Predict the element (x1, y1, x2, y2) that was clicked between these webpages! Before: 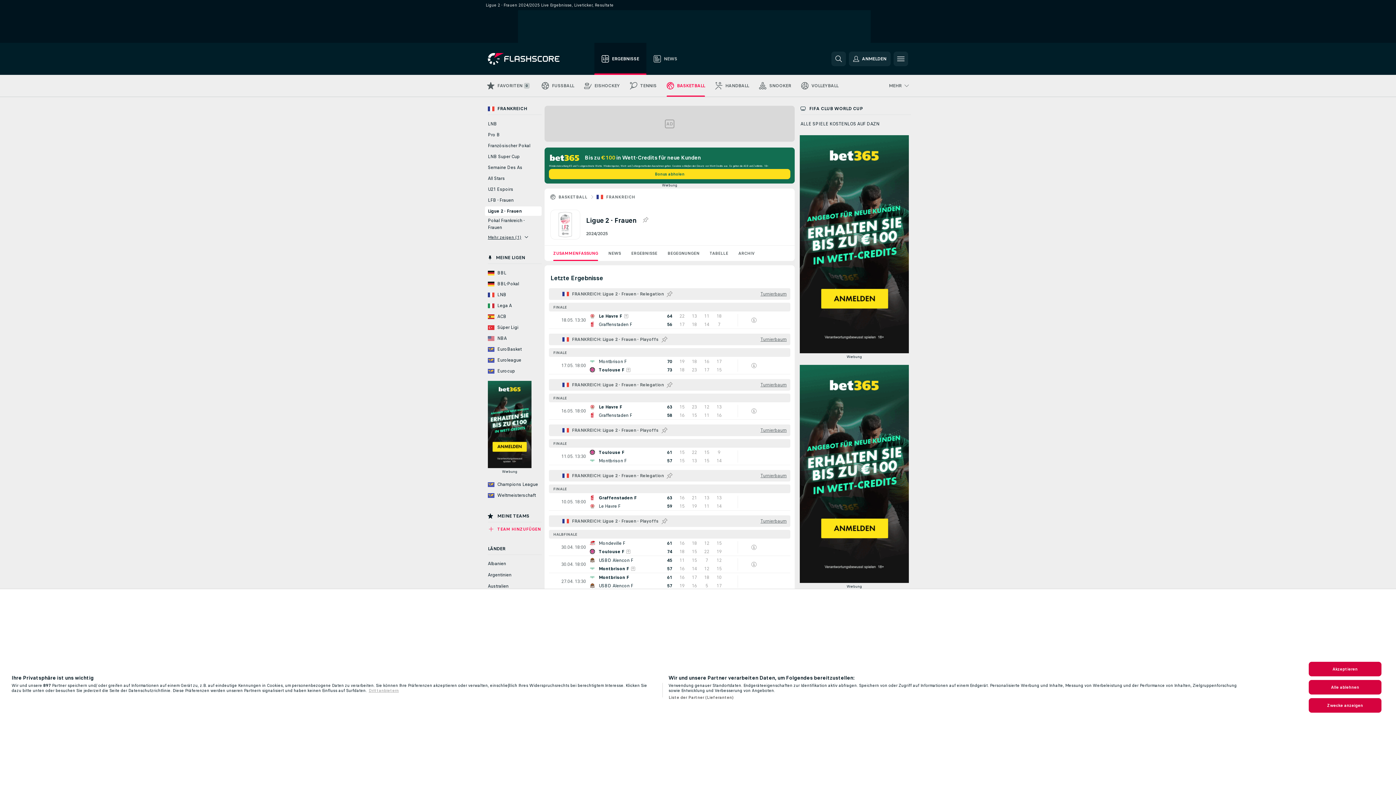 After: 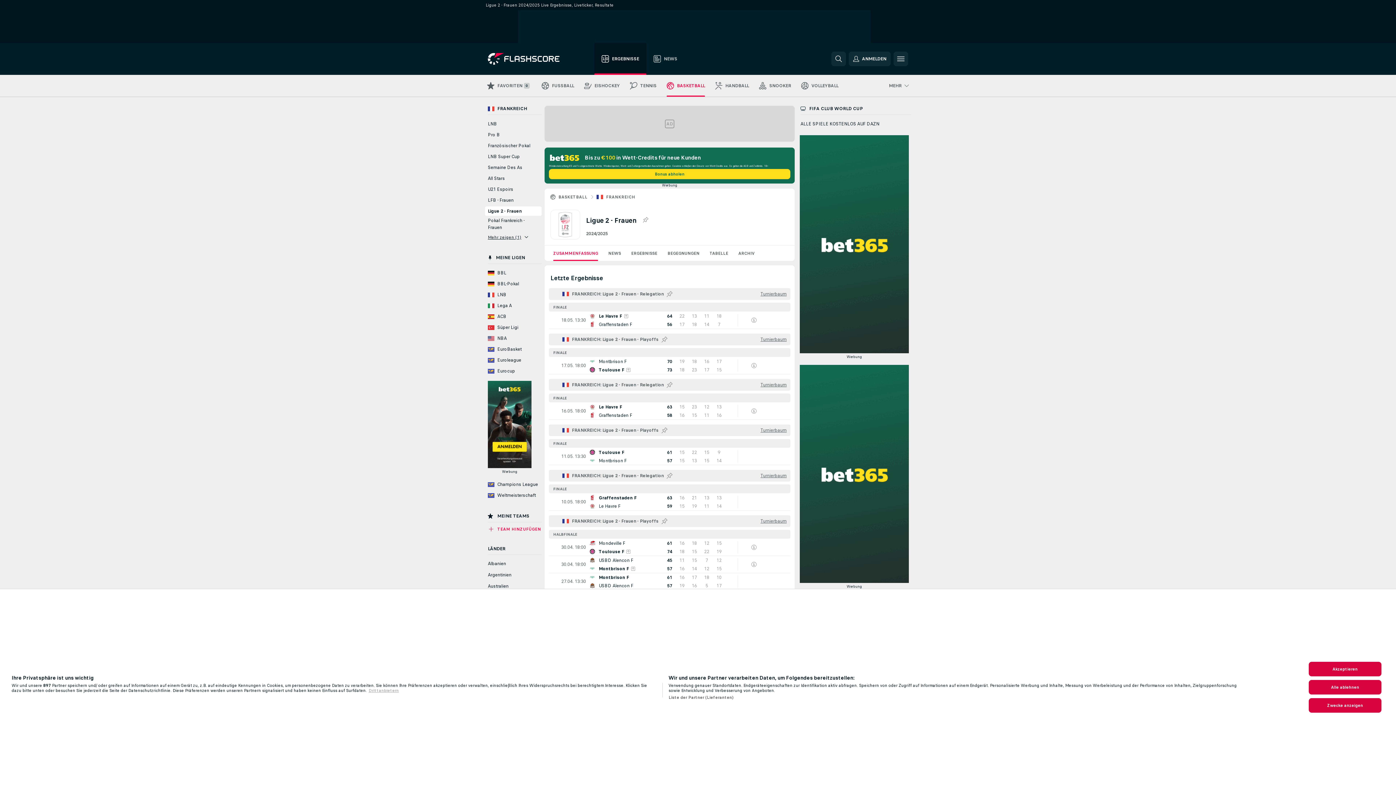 Action: bbox: (485, 206, 541, 215) label: Ligue 2 - Frauen